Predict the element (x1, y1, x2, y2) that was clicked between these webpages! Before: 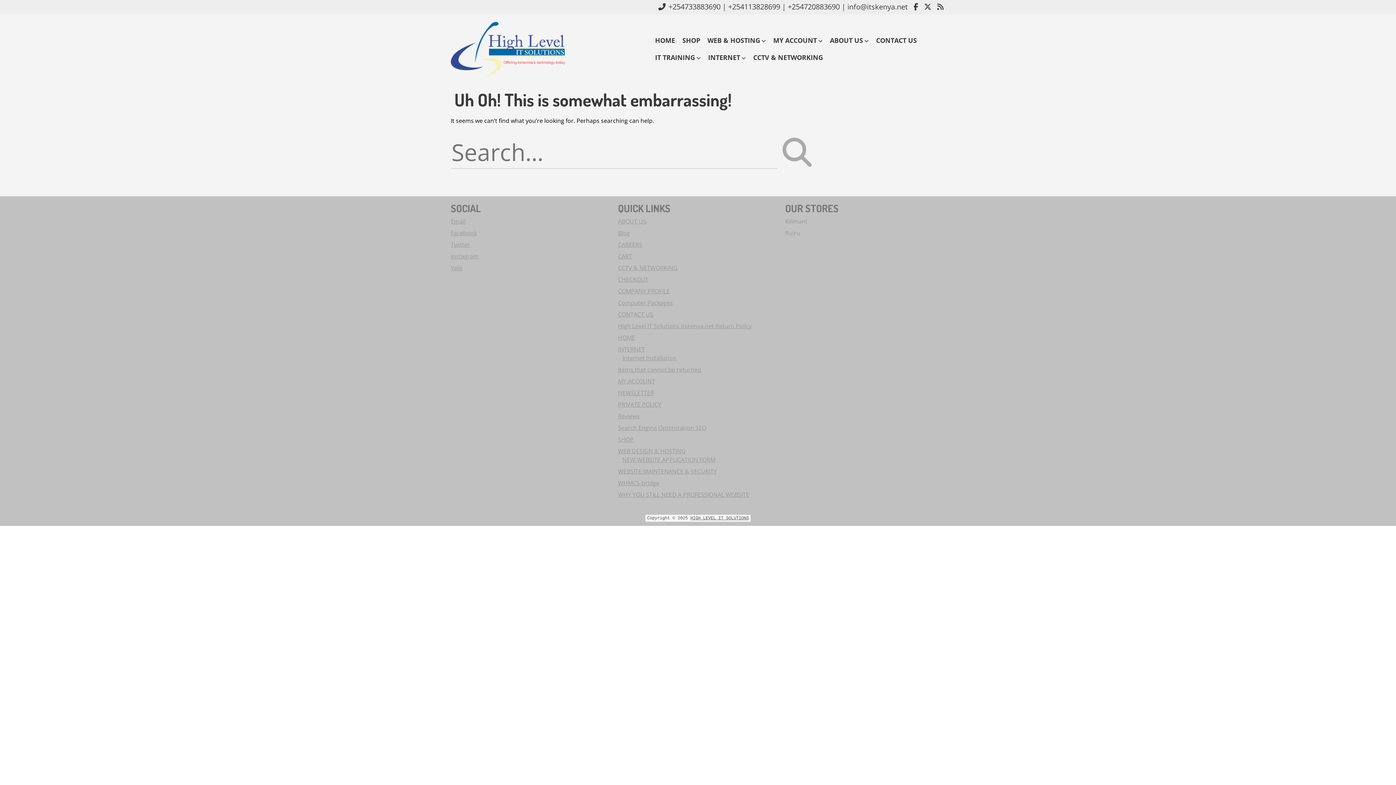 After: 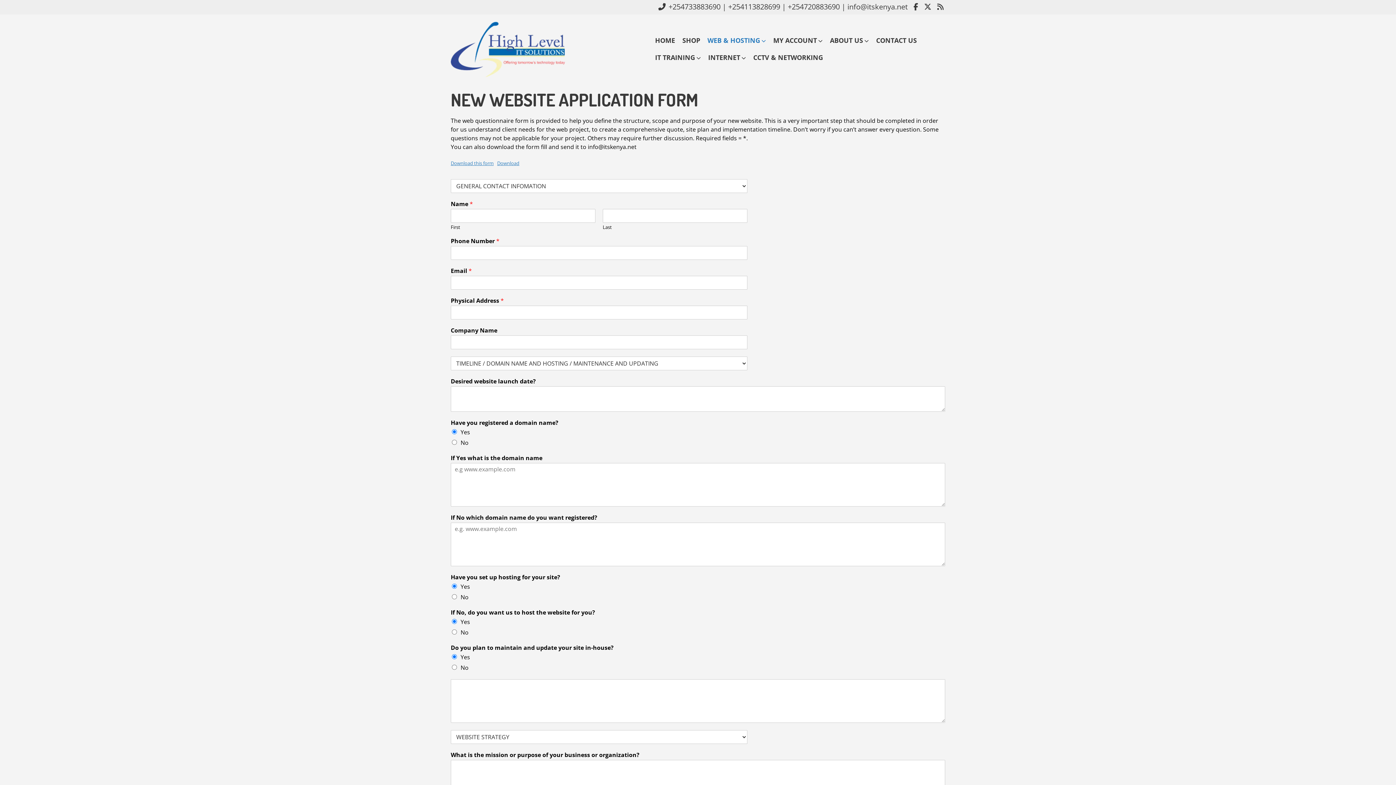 Action: label: NEW WEBSITE APPLICATION FORM bbox: (622, 456, 715, 464)